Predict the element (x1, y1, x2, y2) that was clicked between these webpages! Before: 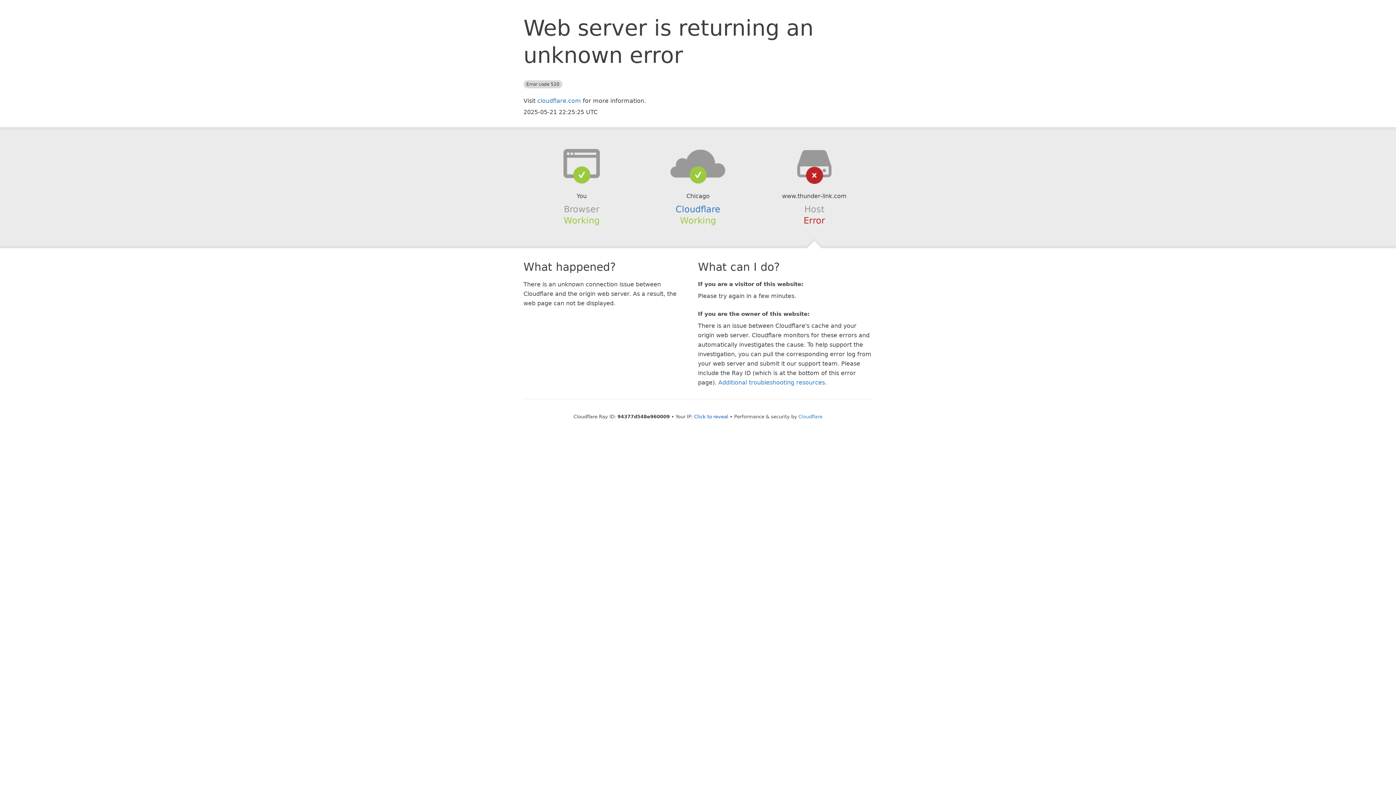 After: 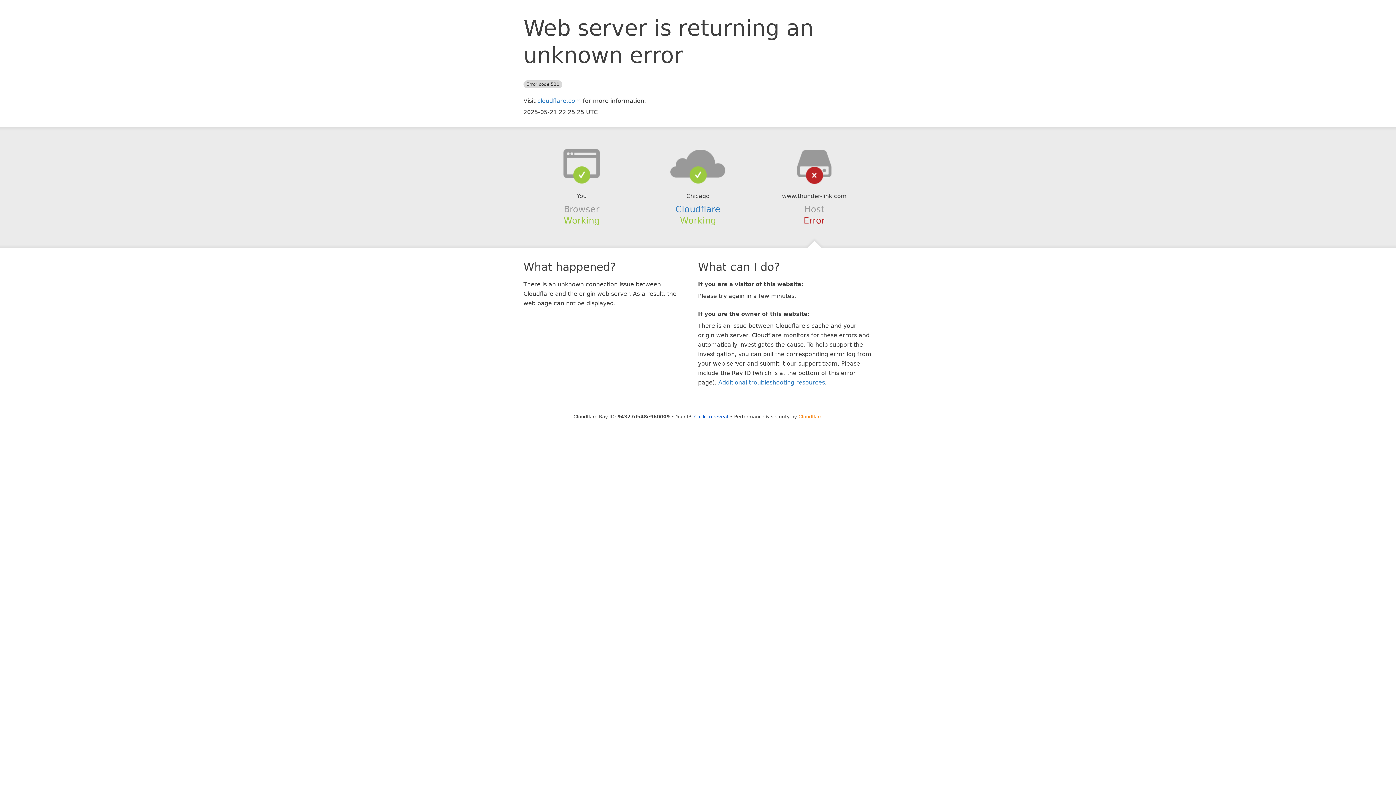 Action: bbox: (798, 414, 822, 419) label: Cloudflare